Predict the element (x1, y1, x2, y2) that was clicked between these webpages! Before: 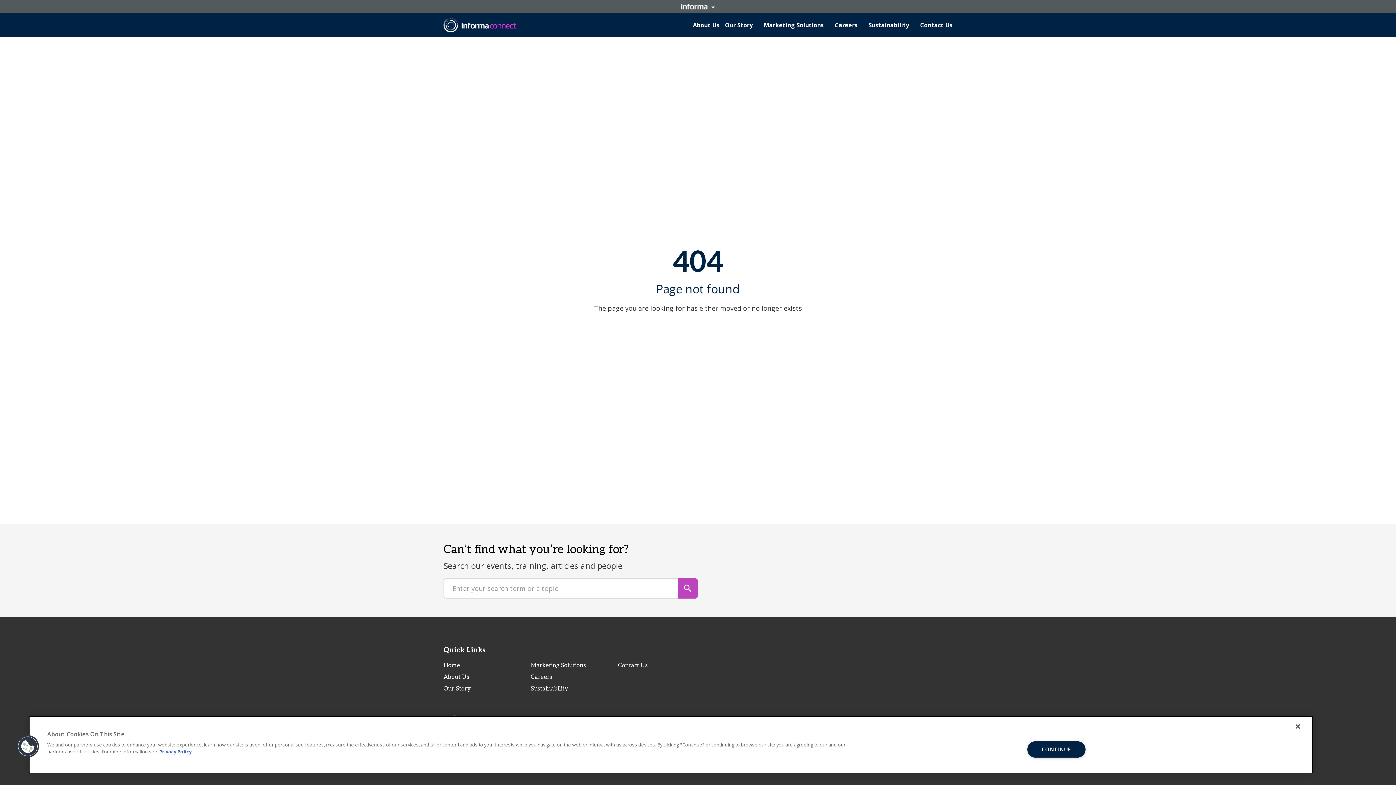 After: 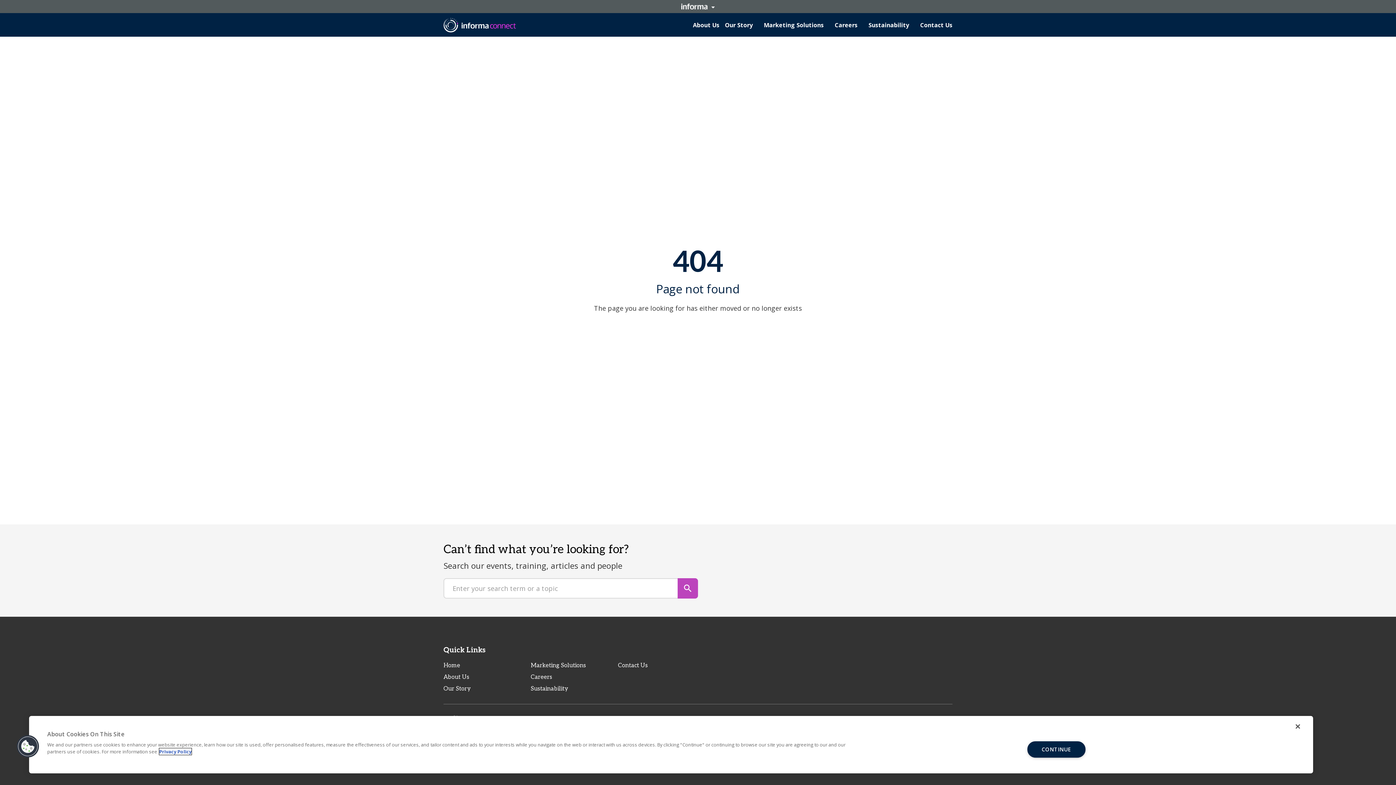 Action: label: More information about your privacy, opens in a new tab bbox: (159, 748, 191, 755)